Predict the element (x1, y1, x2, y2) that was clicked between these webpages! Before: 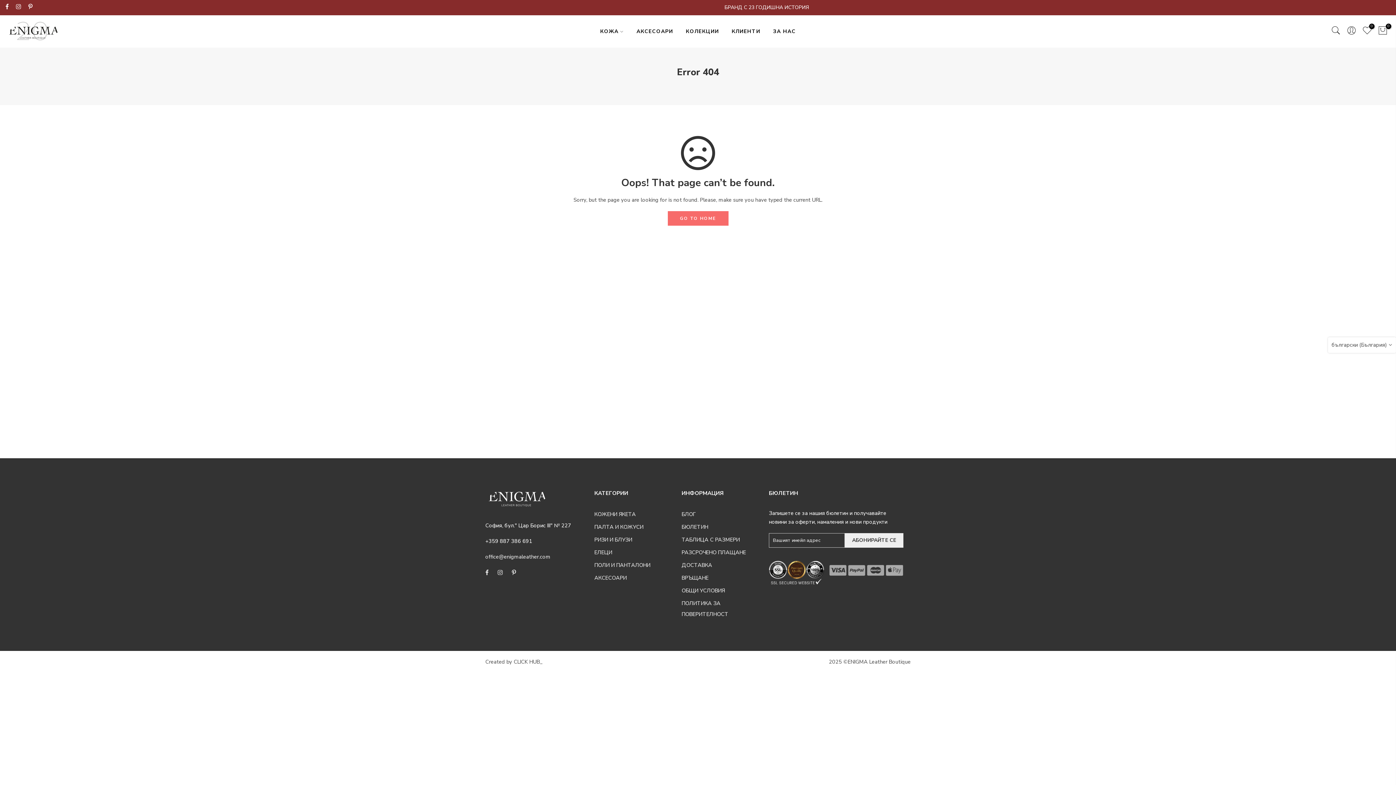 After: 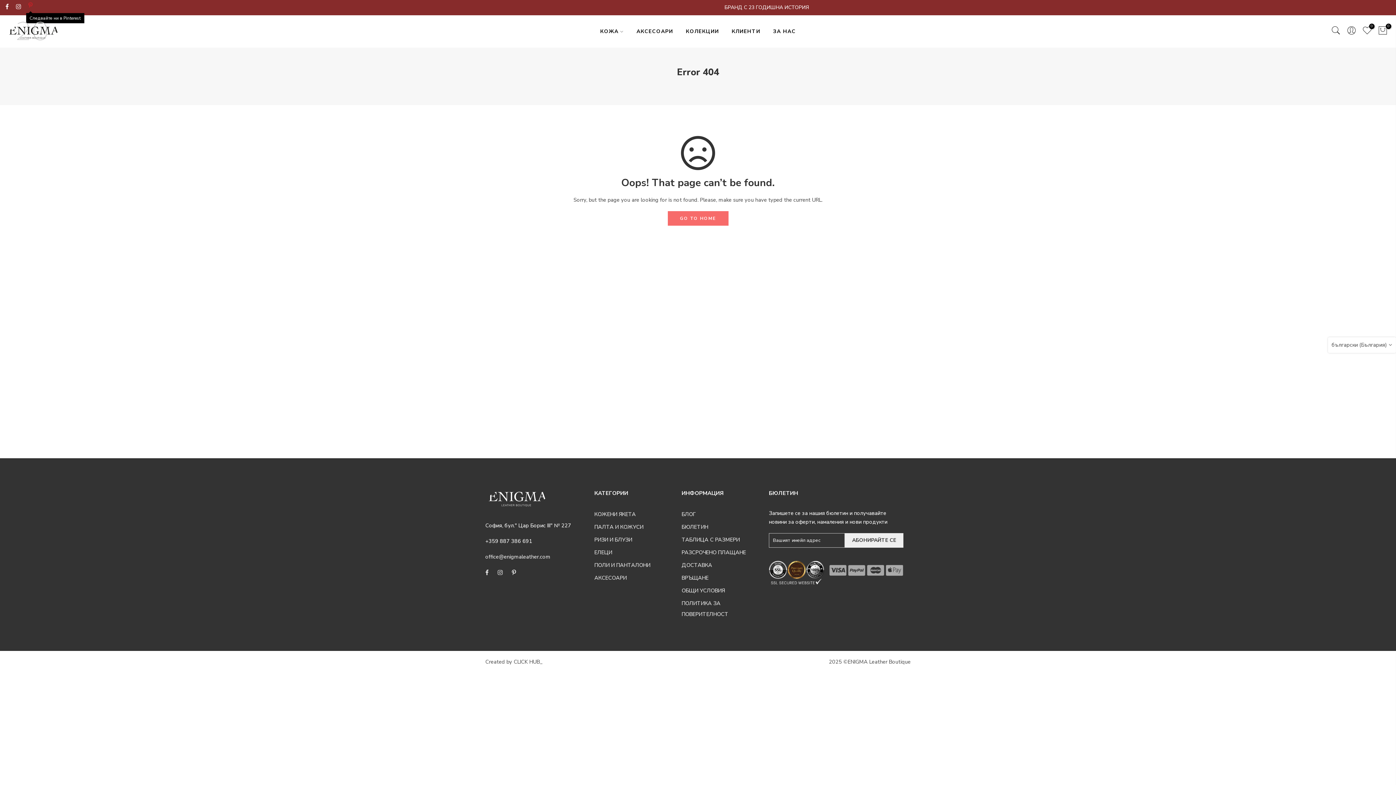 Action: bbox: (28, 3, 32, 11)